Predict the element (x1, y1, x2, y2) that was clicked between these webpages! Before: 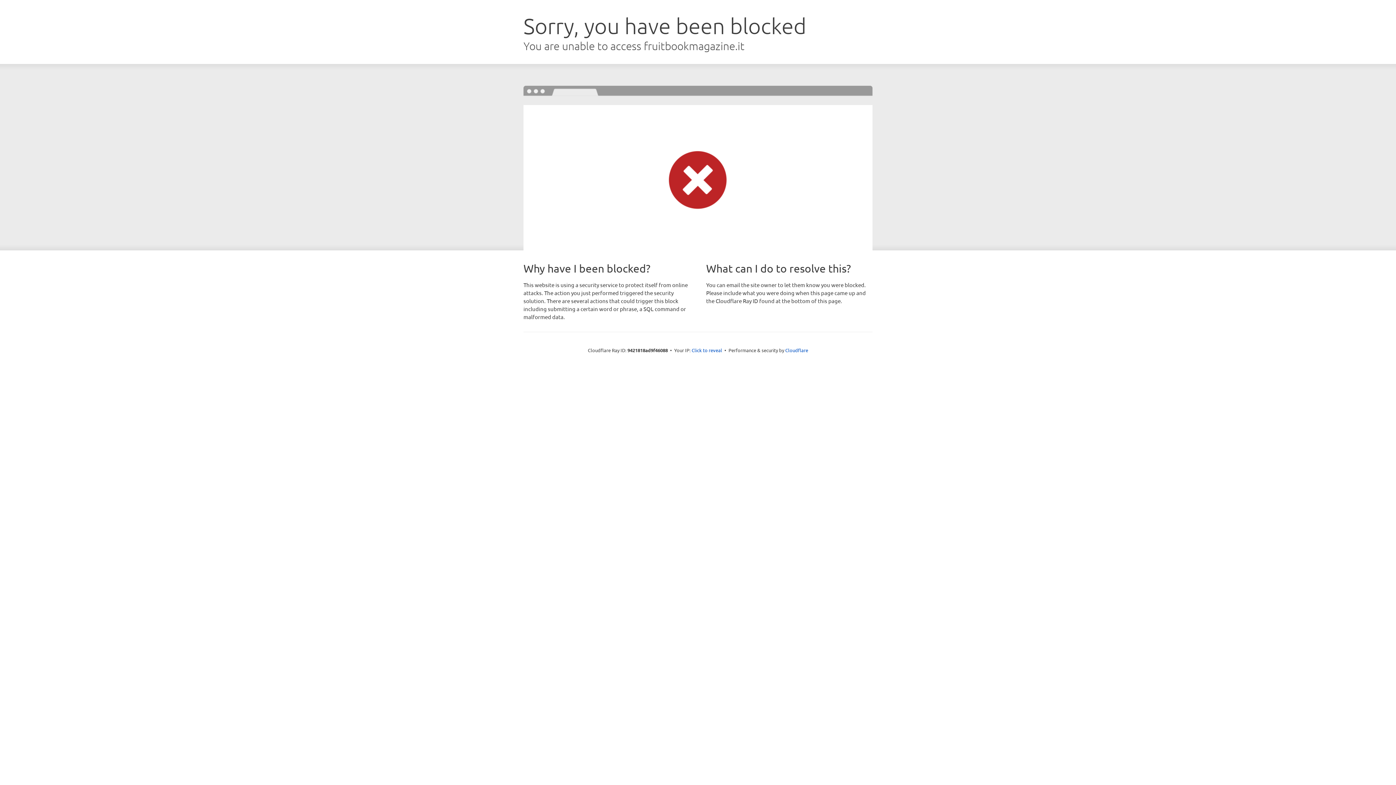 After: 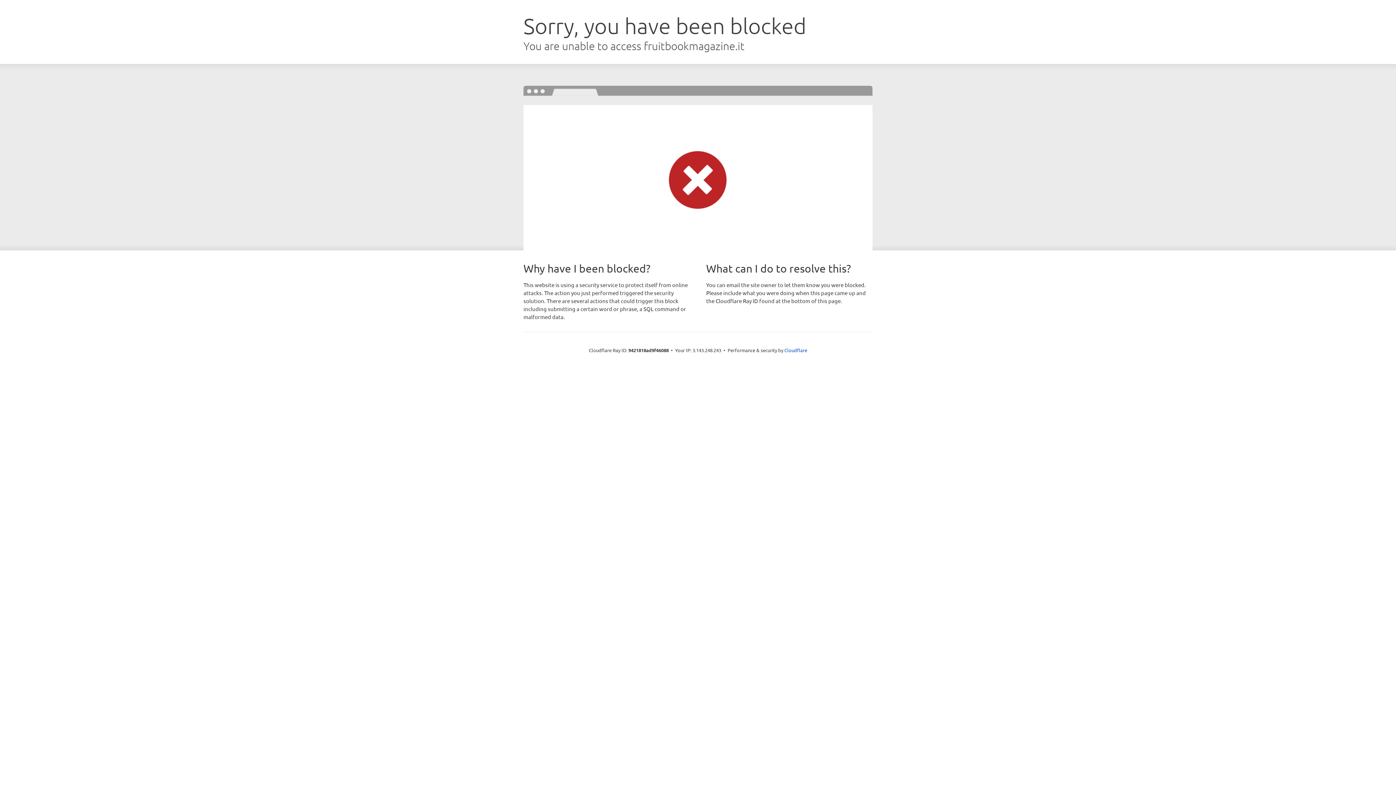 Action: bbox: (691, 346, 722, 353) label: Click to reveal